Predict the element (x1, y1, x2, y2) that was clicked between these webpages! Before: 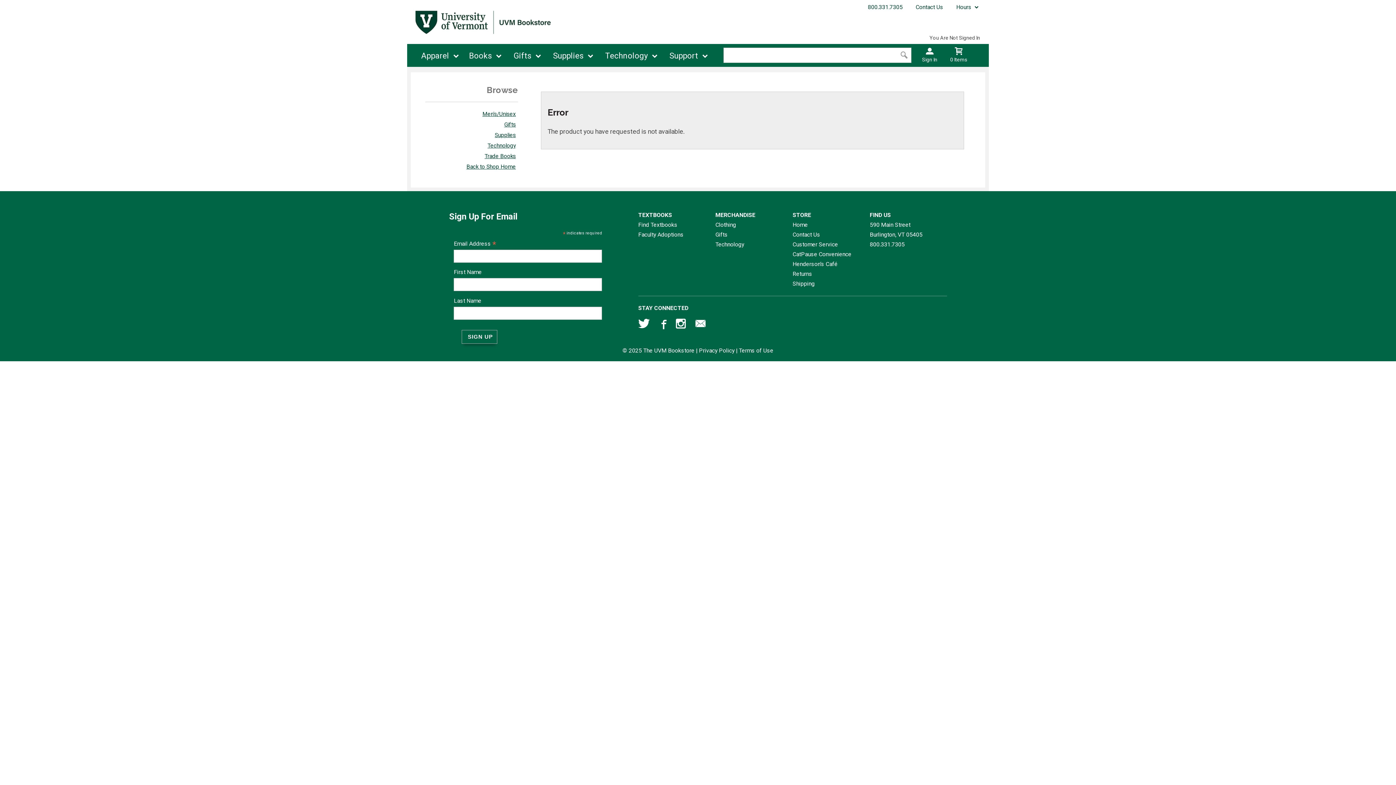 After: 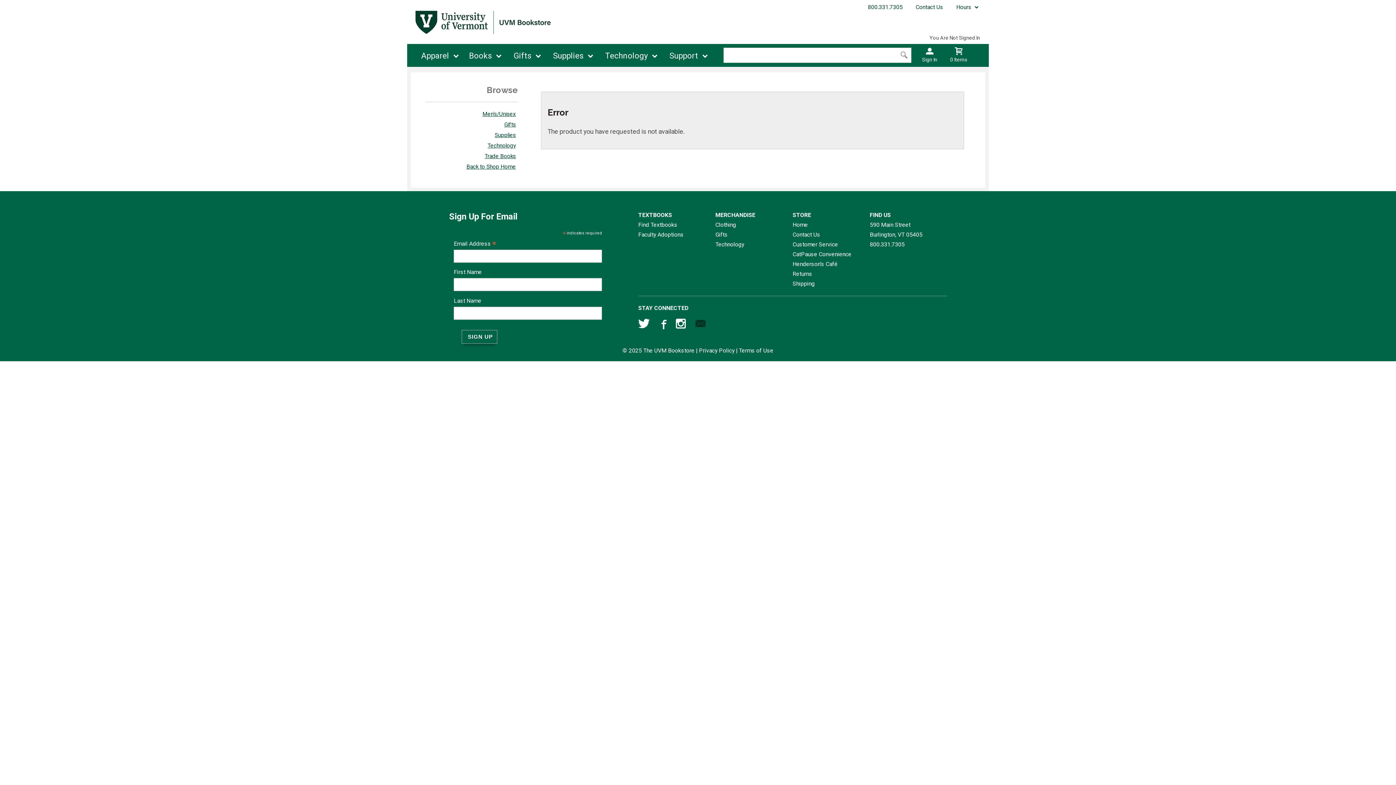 Action: bbox: (694, 318, 706, 331) label: Email Us